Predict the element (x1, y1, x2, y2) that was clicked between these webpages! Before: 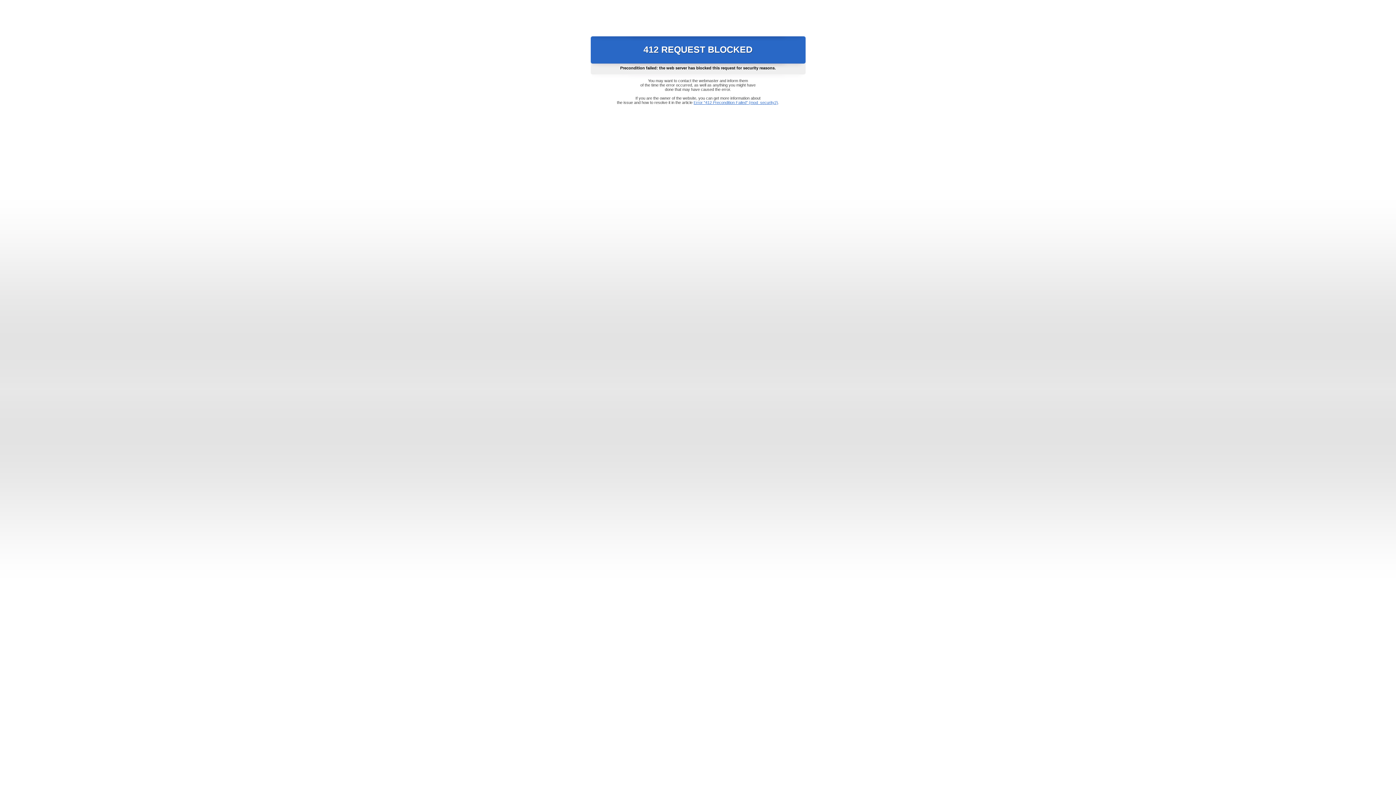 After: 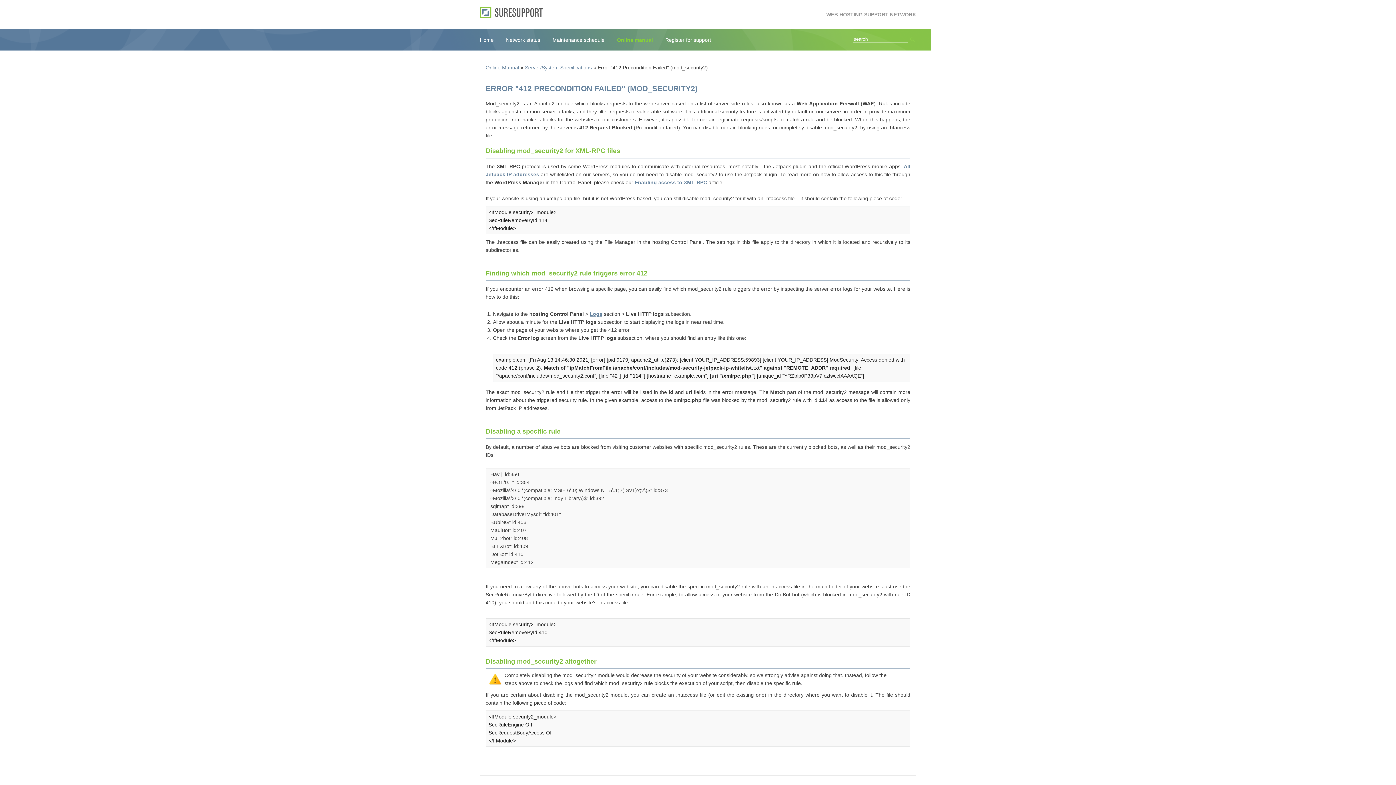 Action: bbox: (693, 100, 778, 104) label: Error "412 Precondition Failed" (mod_security2)